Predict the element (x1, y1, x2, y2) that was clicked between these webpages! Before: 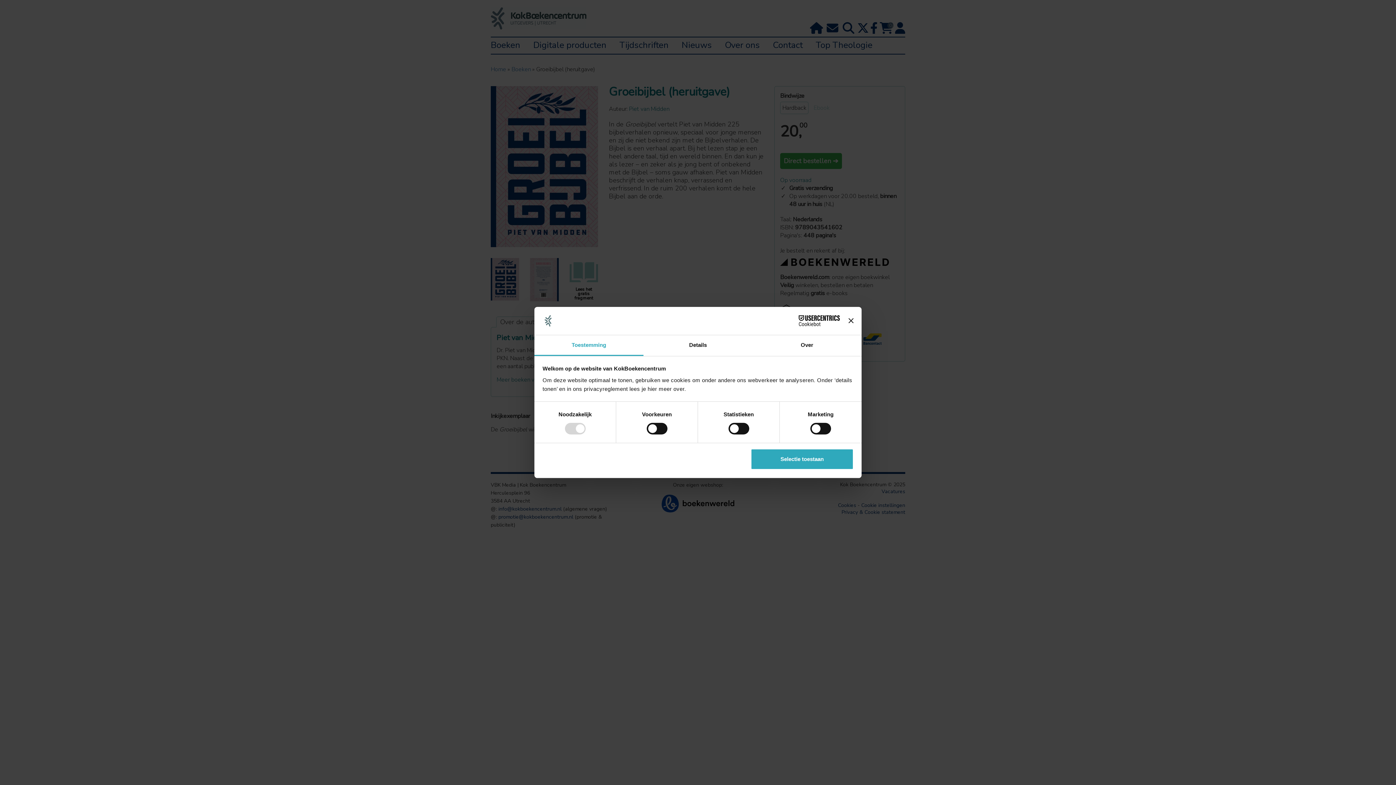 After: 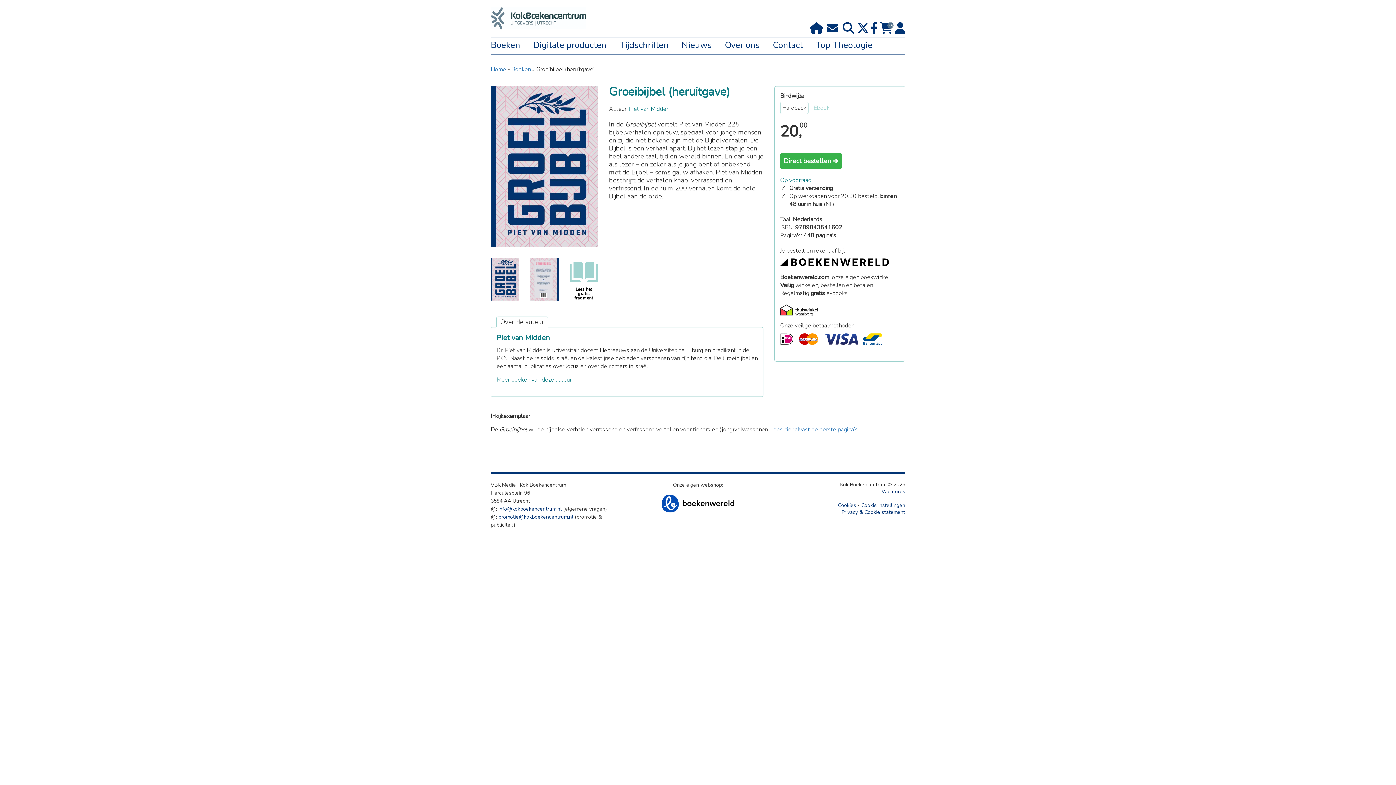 Action: bbox: (848, 318, 853, 323) label: Banner sluiten